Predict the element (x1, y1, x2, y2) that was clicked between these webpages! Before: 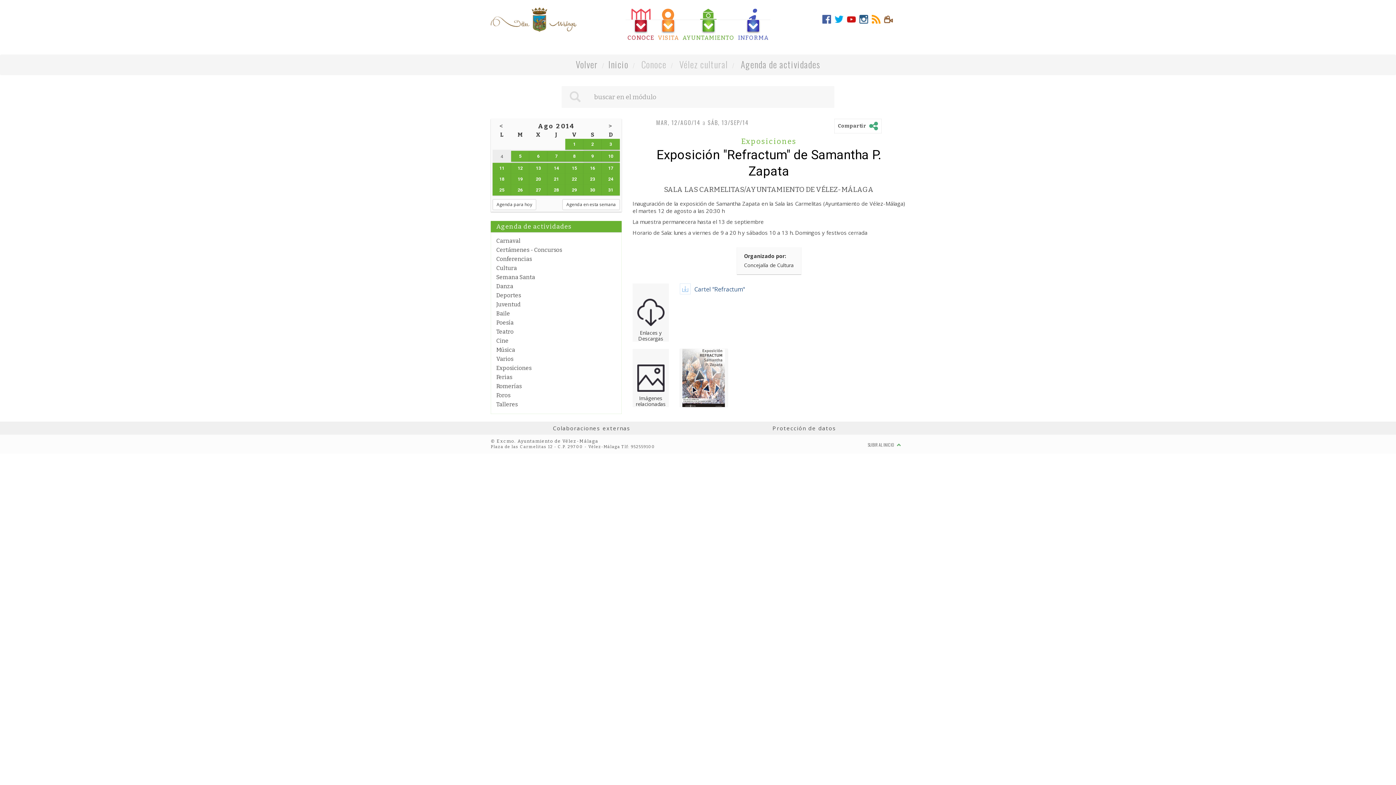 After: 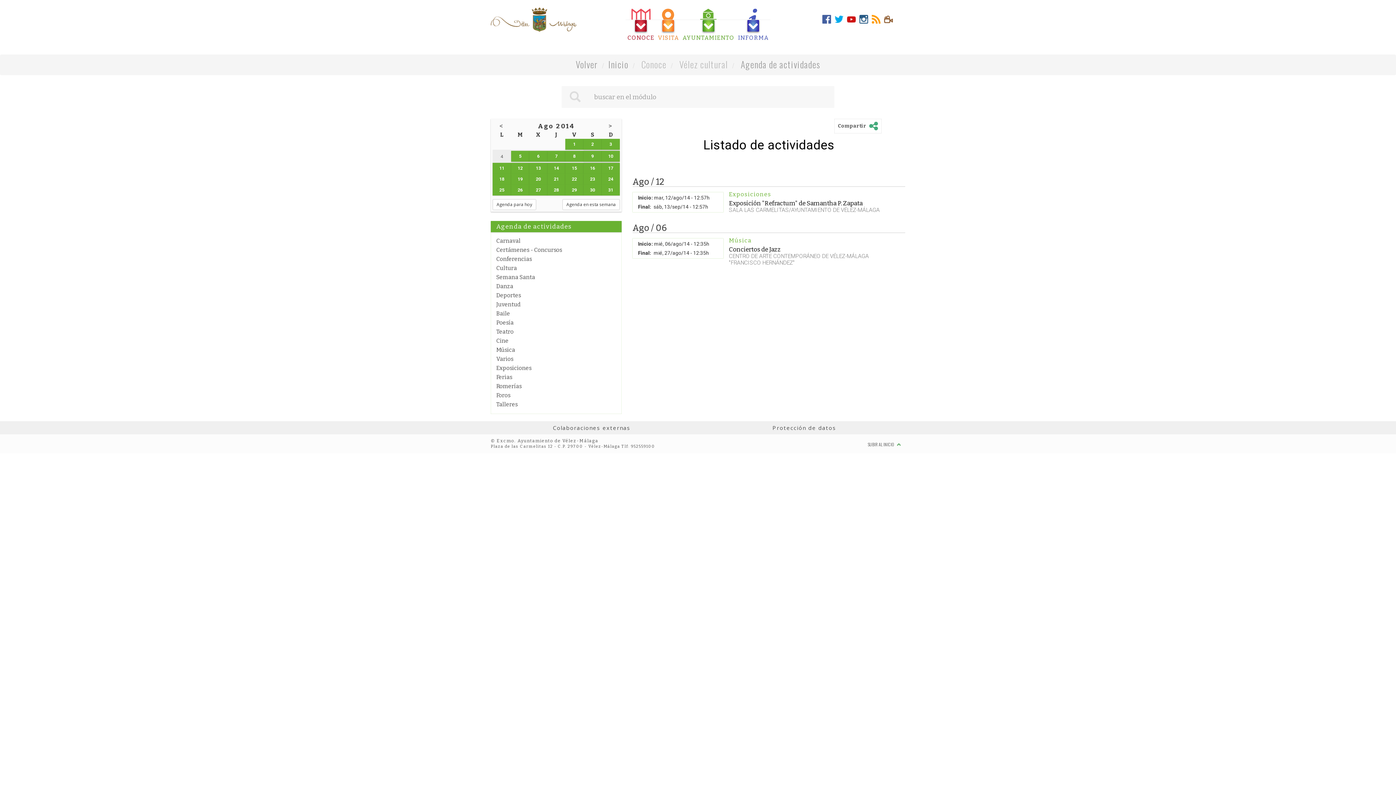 Action: label: 27 bbox: (529, 184, 547, 195)